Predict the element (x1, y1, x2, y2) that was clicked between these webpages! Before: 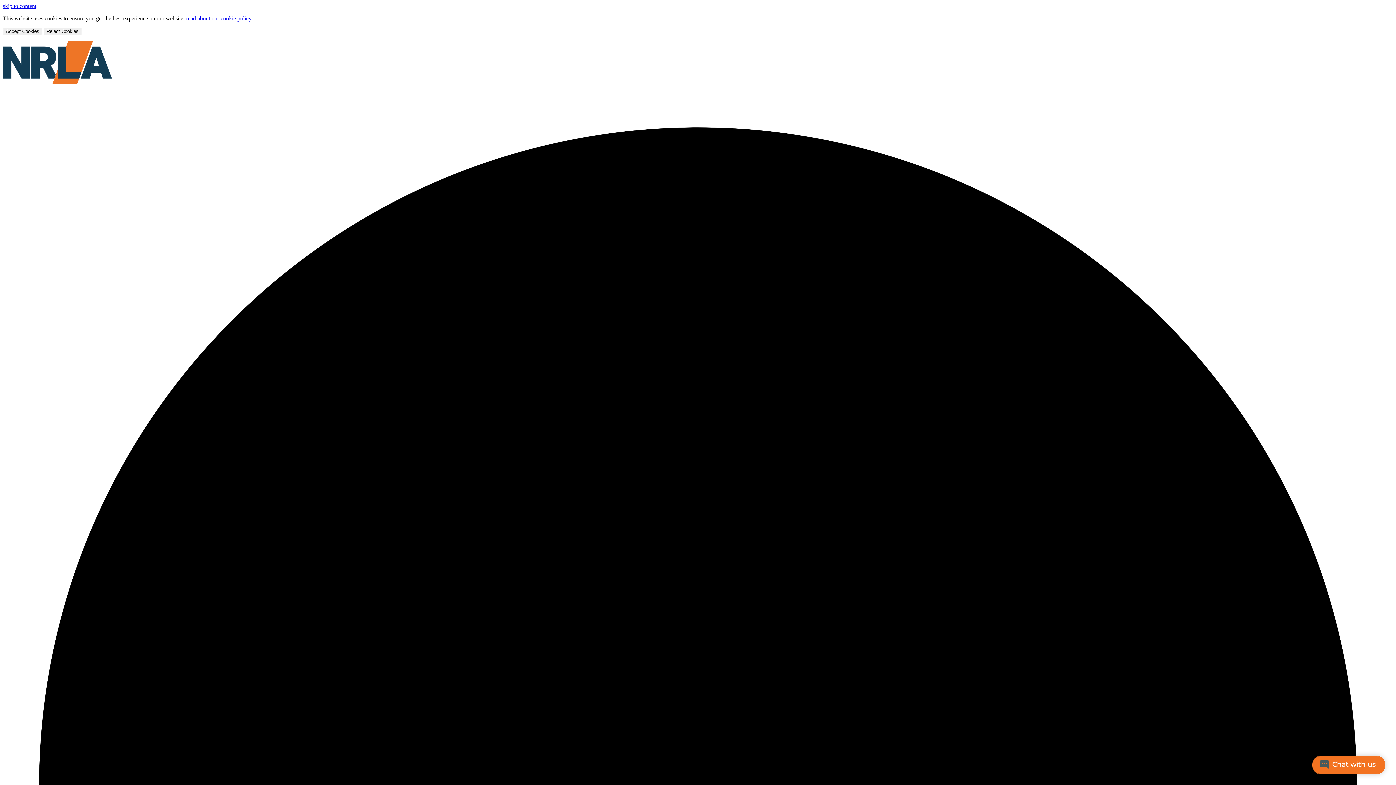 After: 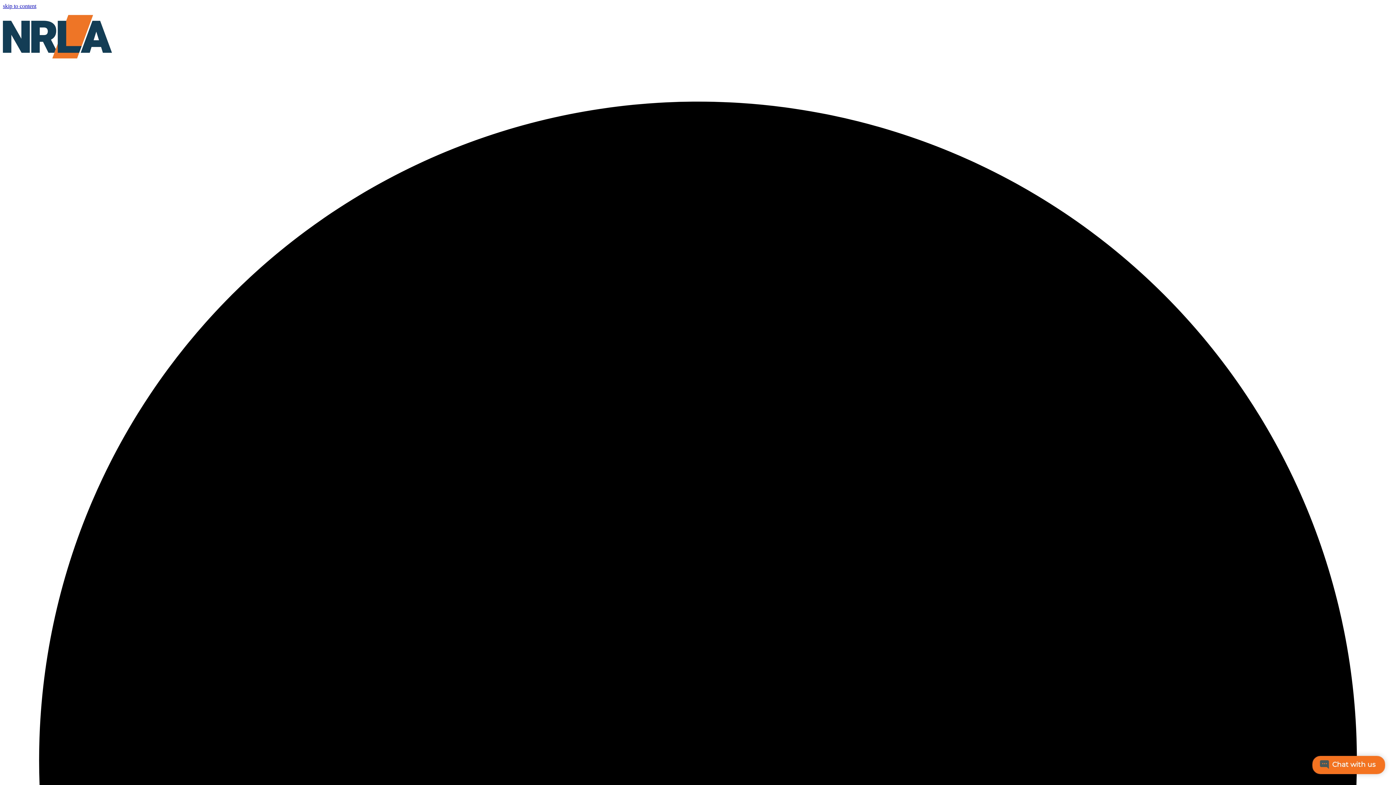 Action: label: Reject Cookies bbox: (43, 27, 81, 35)